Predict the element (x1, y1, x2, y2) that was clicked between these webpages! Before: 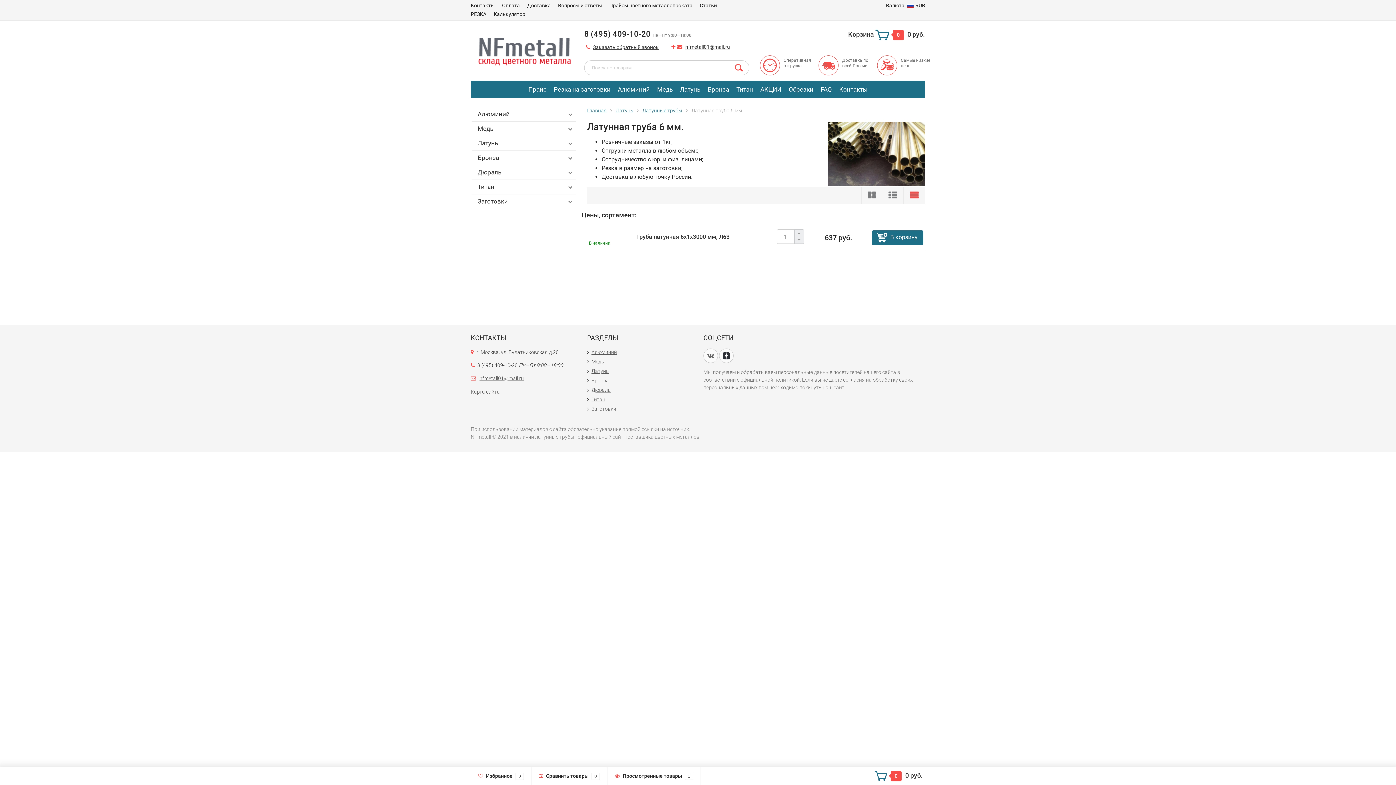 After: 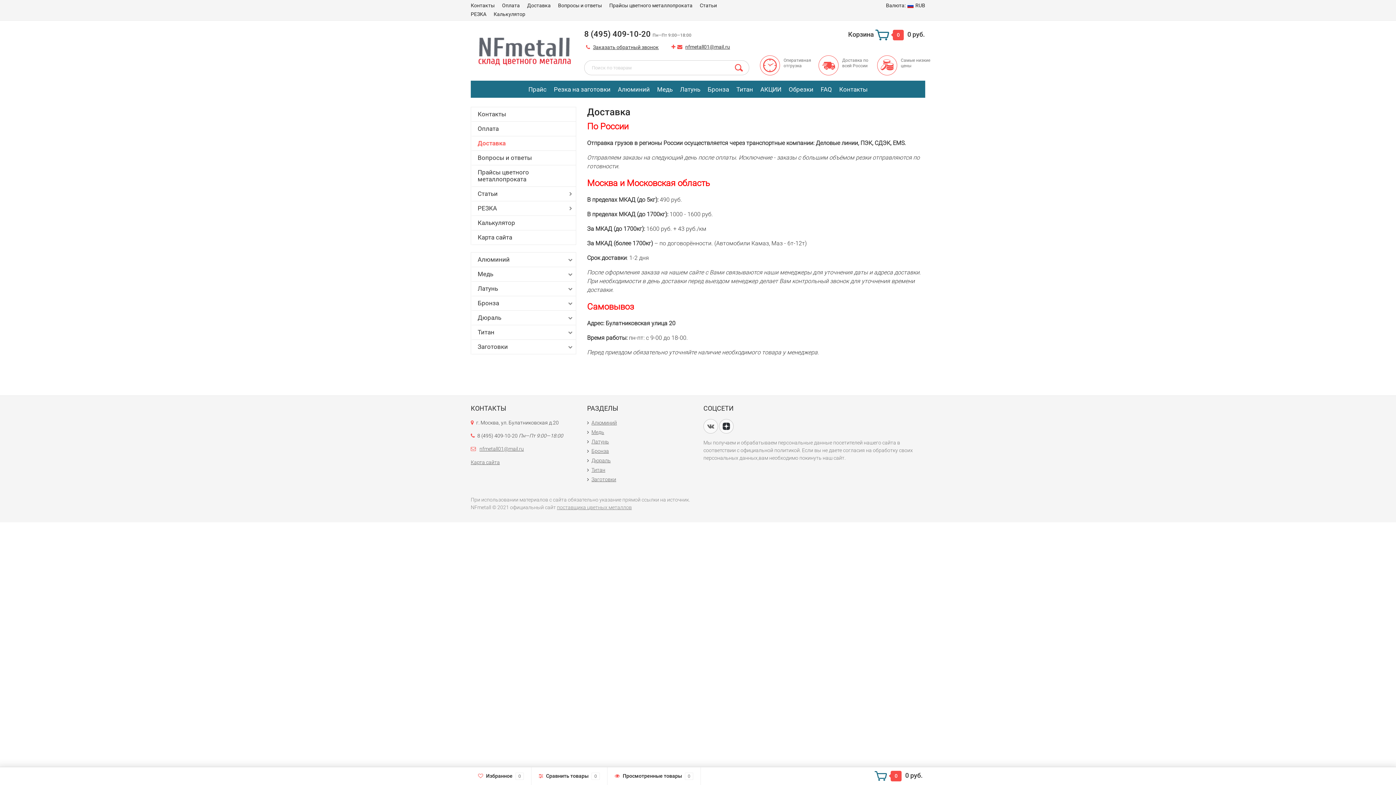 Action: bbox: (527, 1, 550, 9) label: Доставка​